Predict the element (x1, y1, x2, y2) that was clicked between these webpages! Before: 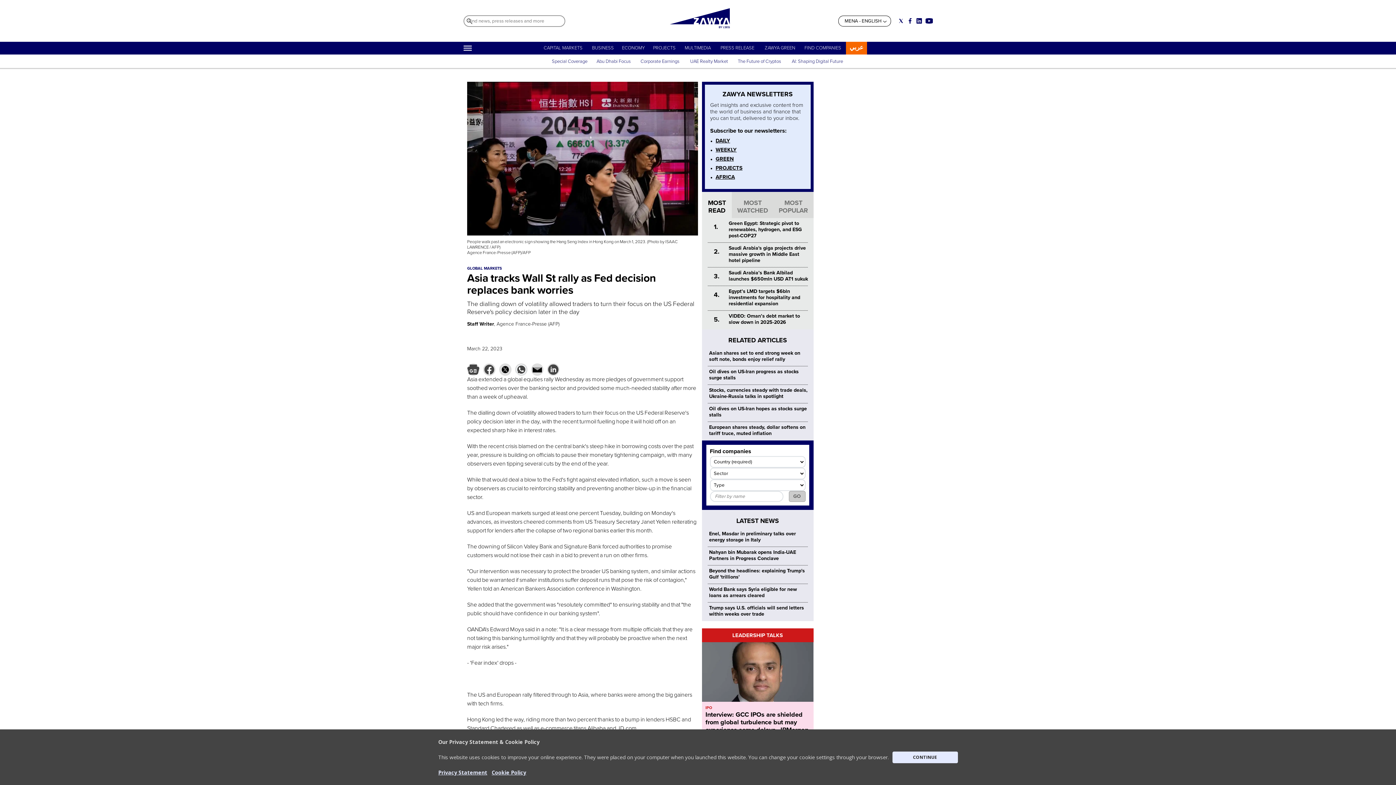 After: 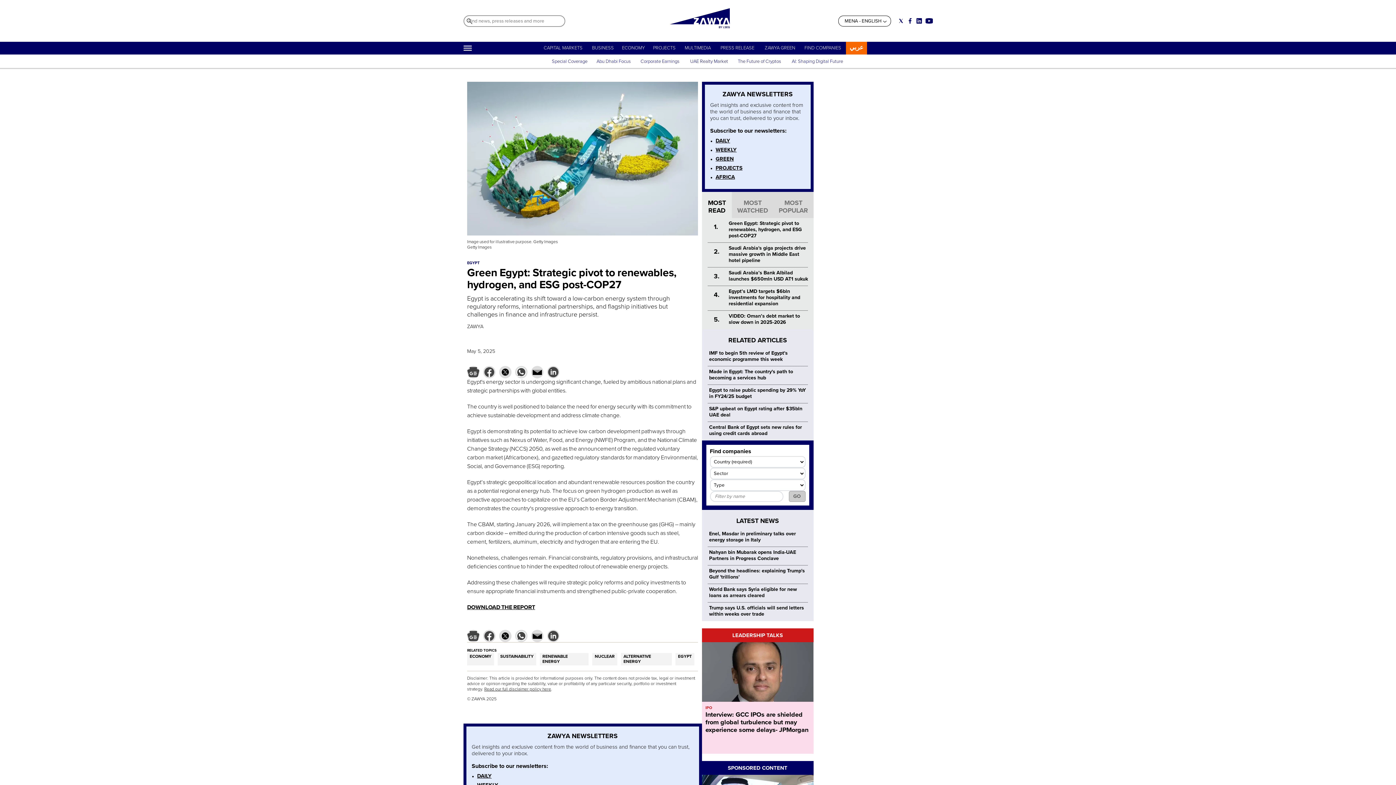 Action: label: Green Egypt: Strategic pivot to renewables, hydrogen, and ESG post-COP27 bbox: (728, 220, 801, 238)